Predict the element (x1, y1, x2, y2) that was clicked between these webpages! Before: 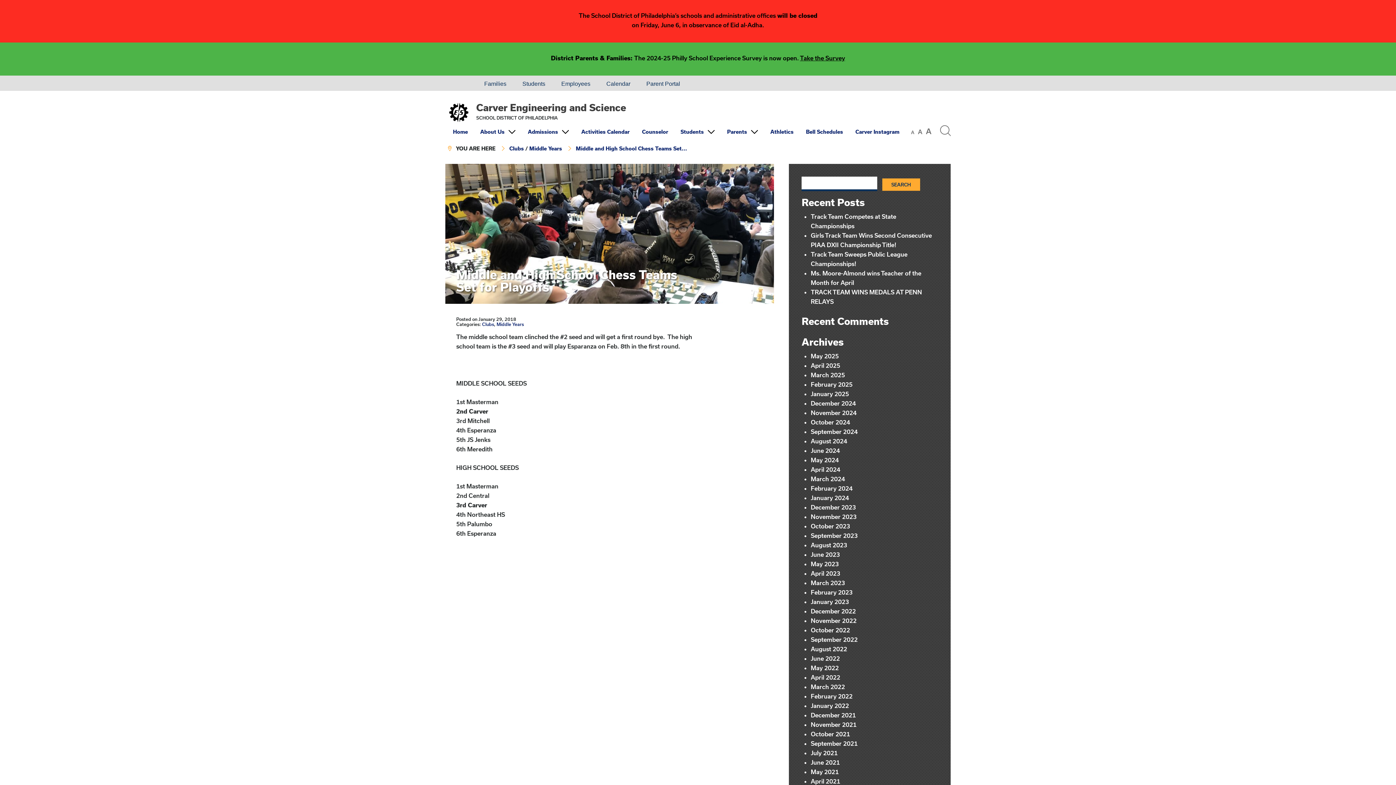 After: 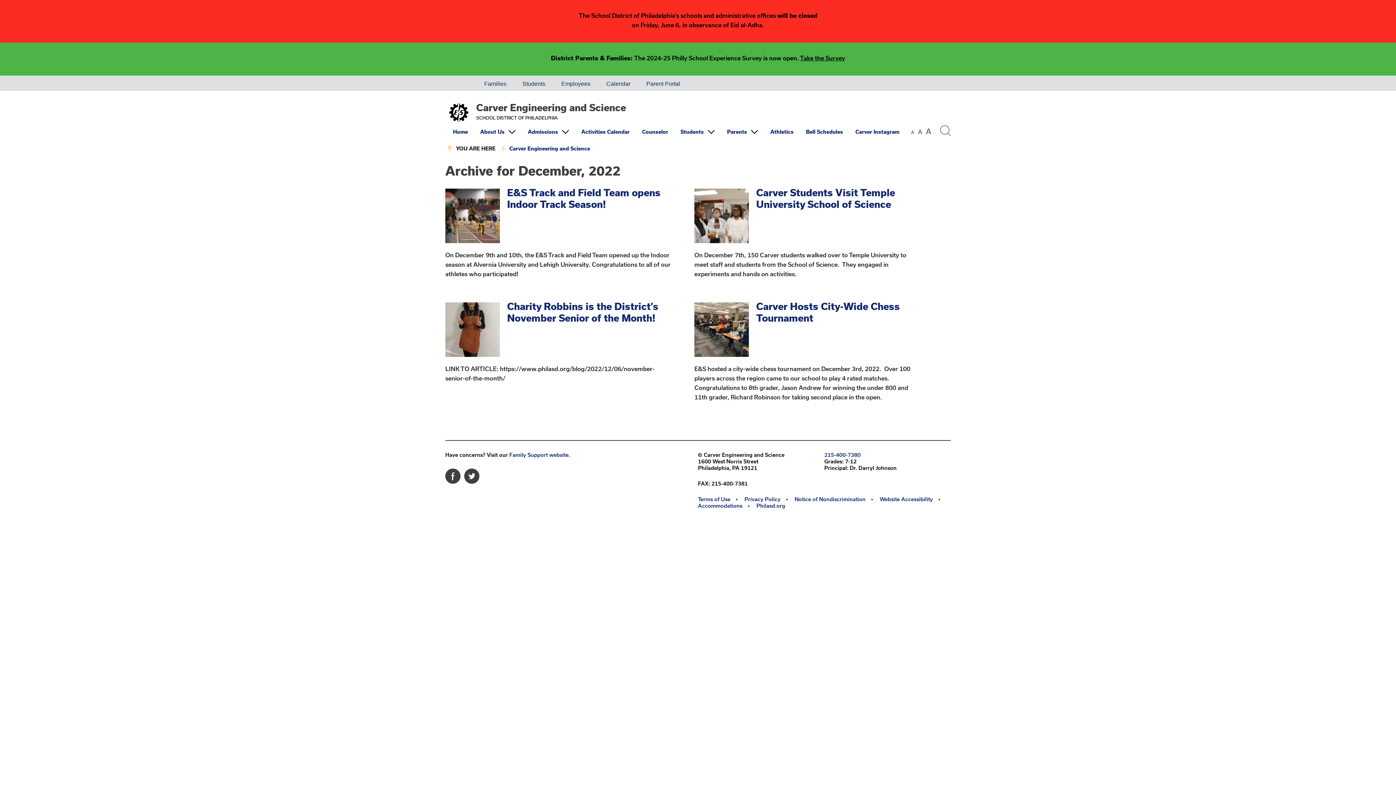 Action: bbox: (810, 608, 856, 614) label: December 2022